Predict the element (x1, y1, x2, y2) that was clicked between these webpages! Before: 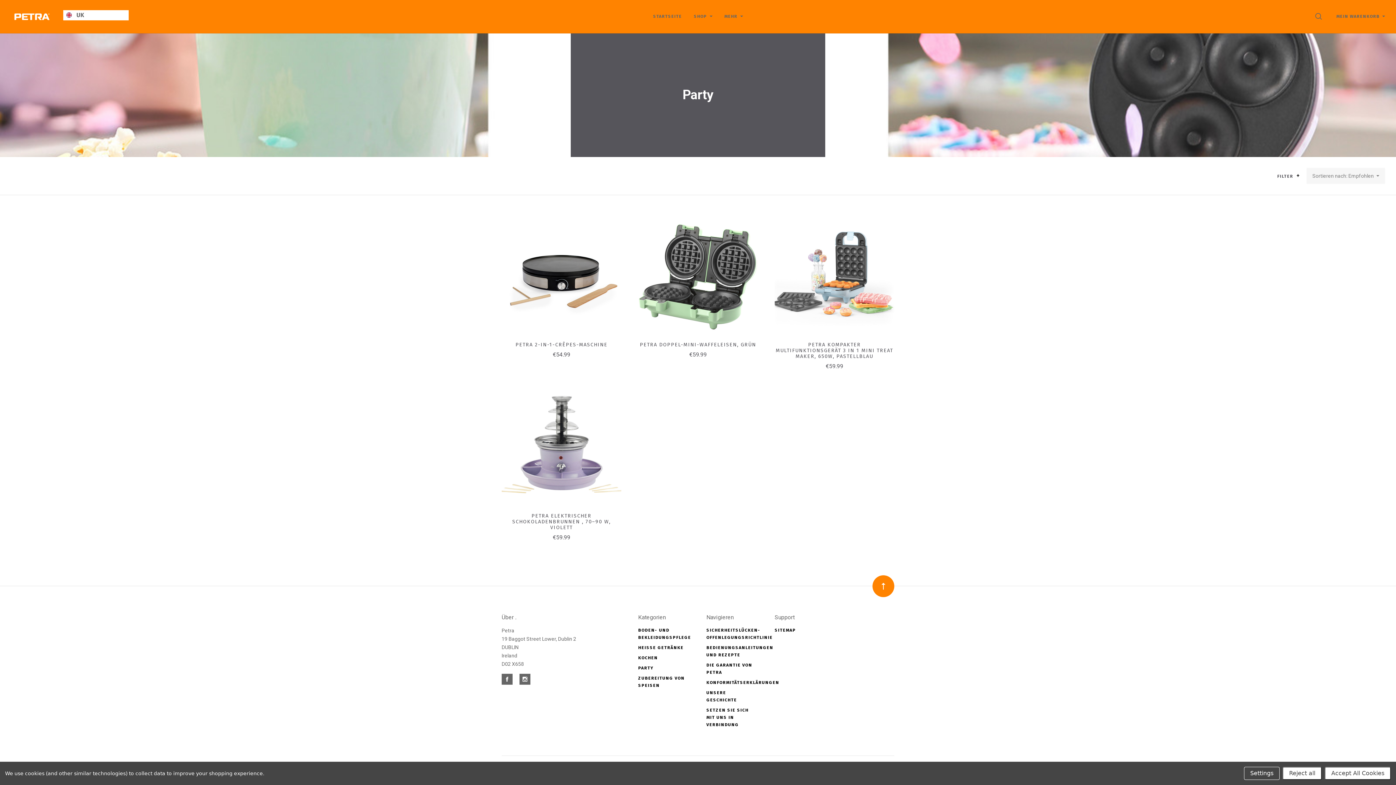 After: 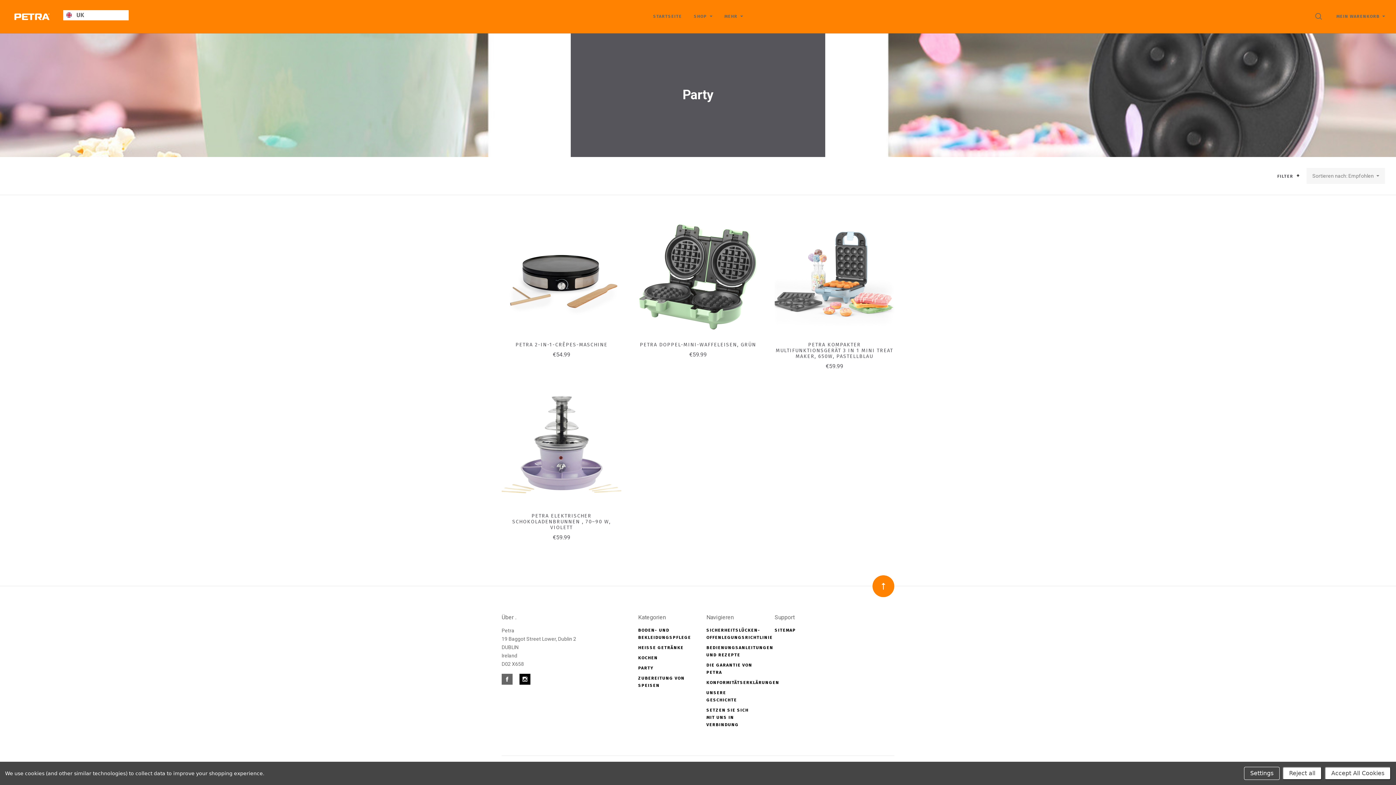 Action: bbox: (519, 680, 530, 686)